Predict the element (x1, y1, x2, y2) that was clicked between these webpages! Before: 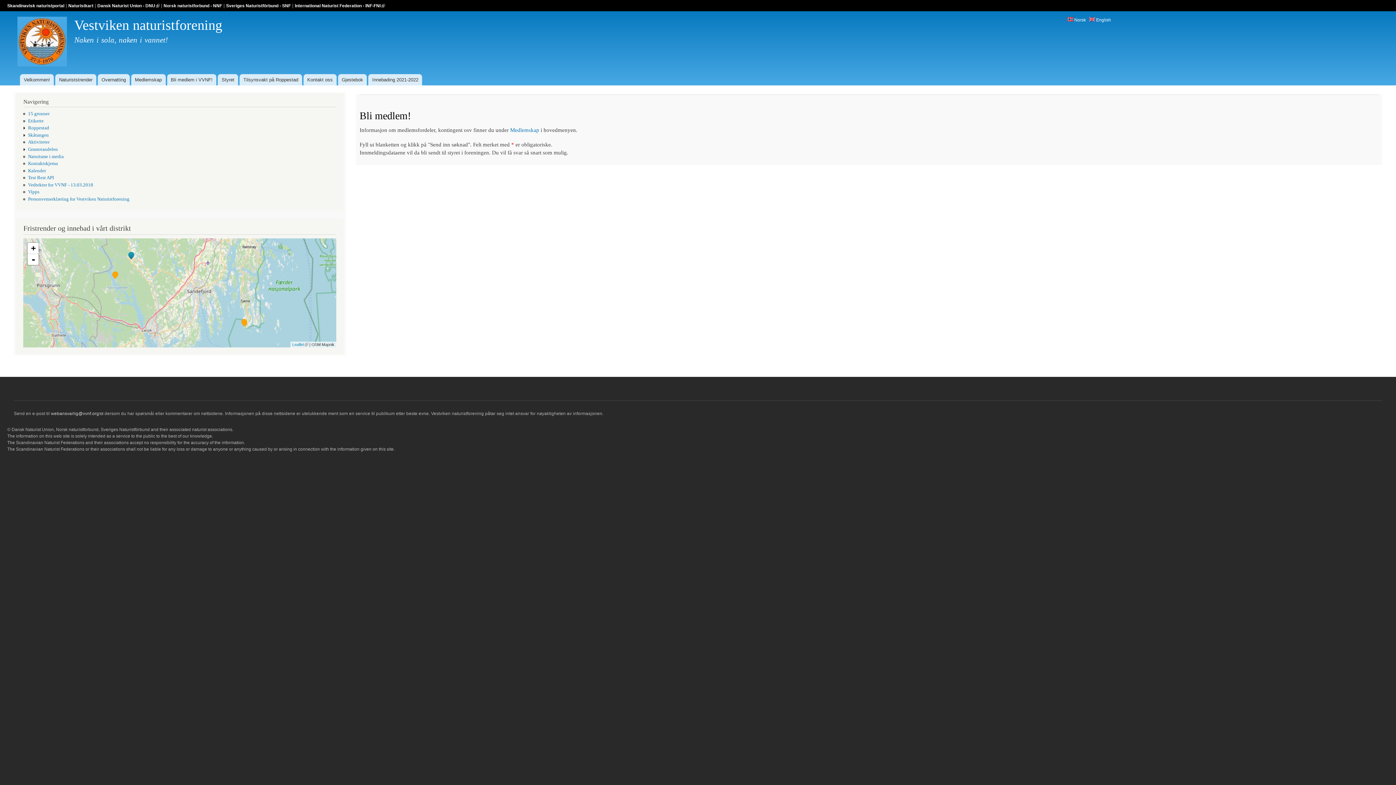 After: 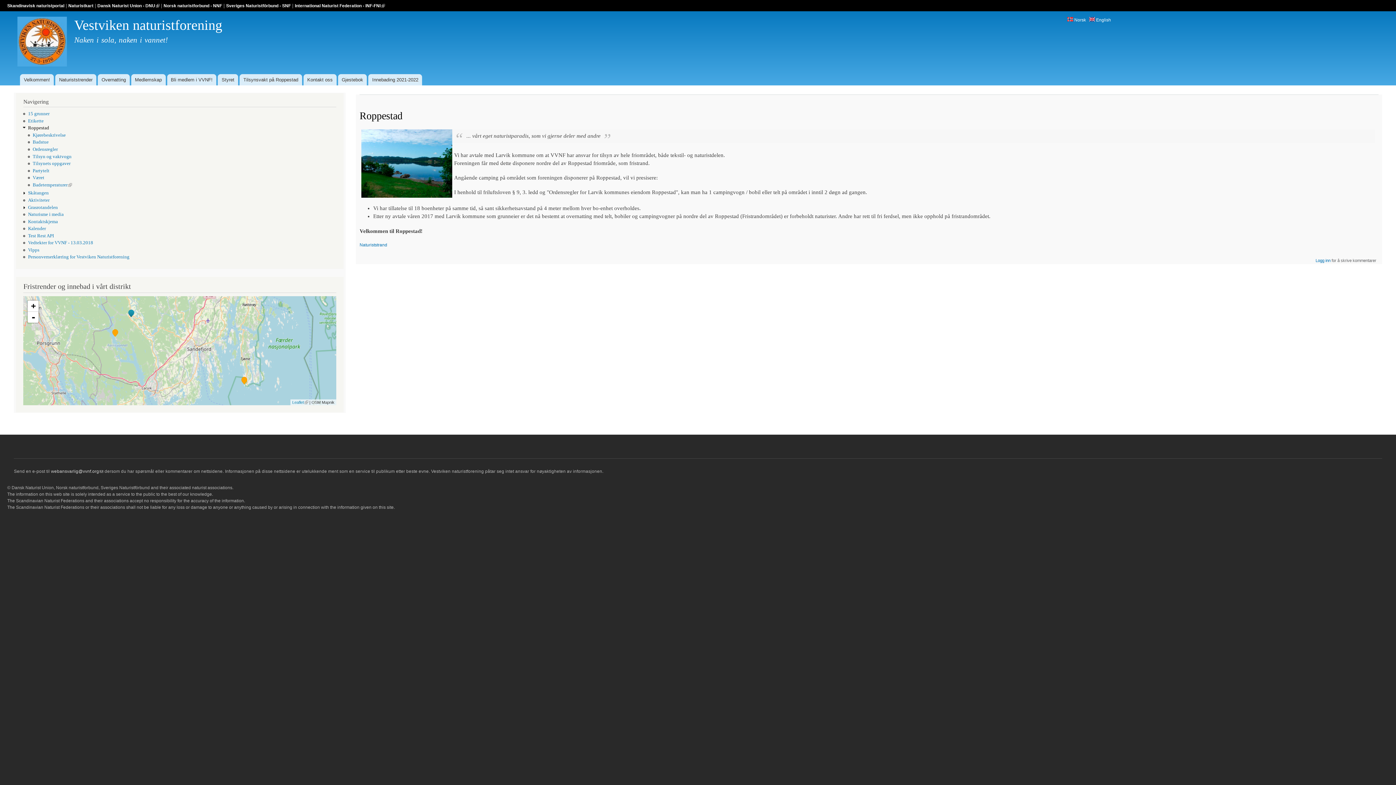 Action: label: Roppestad bbox: (28, 125, 49, 130)